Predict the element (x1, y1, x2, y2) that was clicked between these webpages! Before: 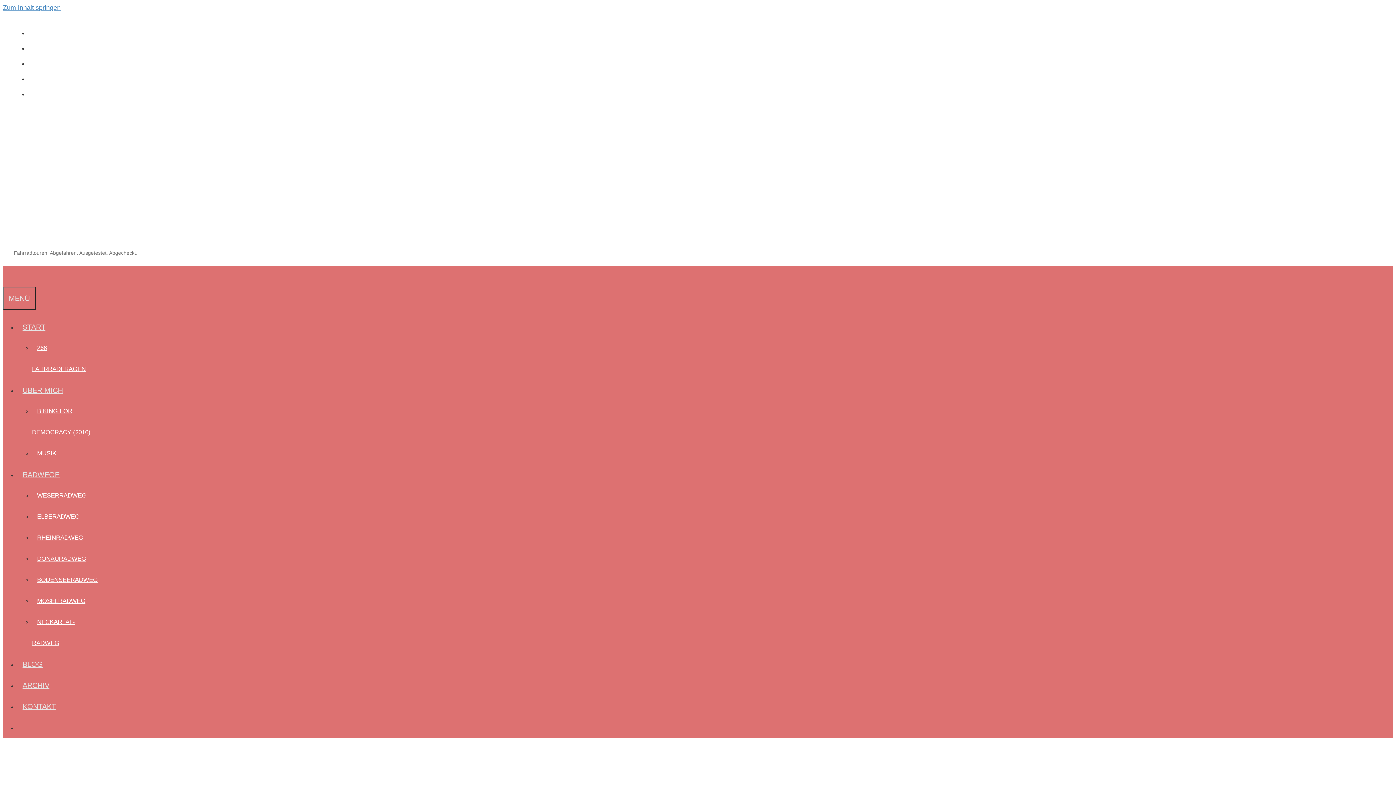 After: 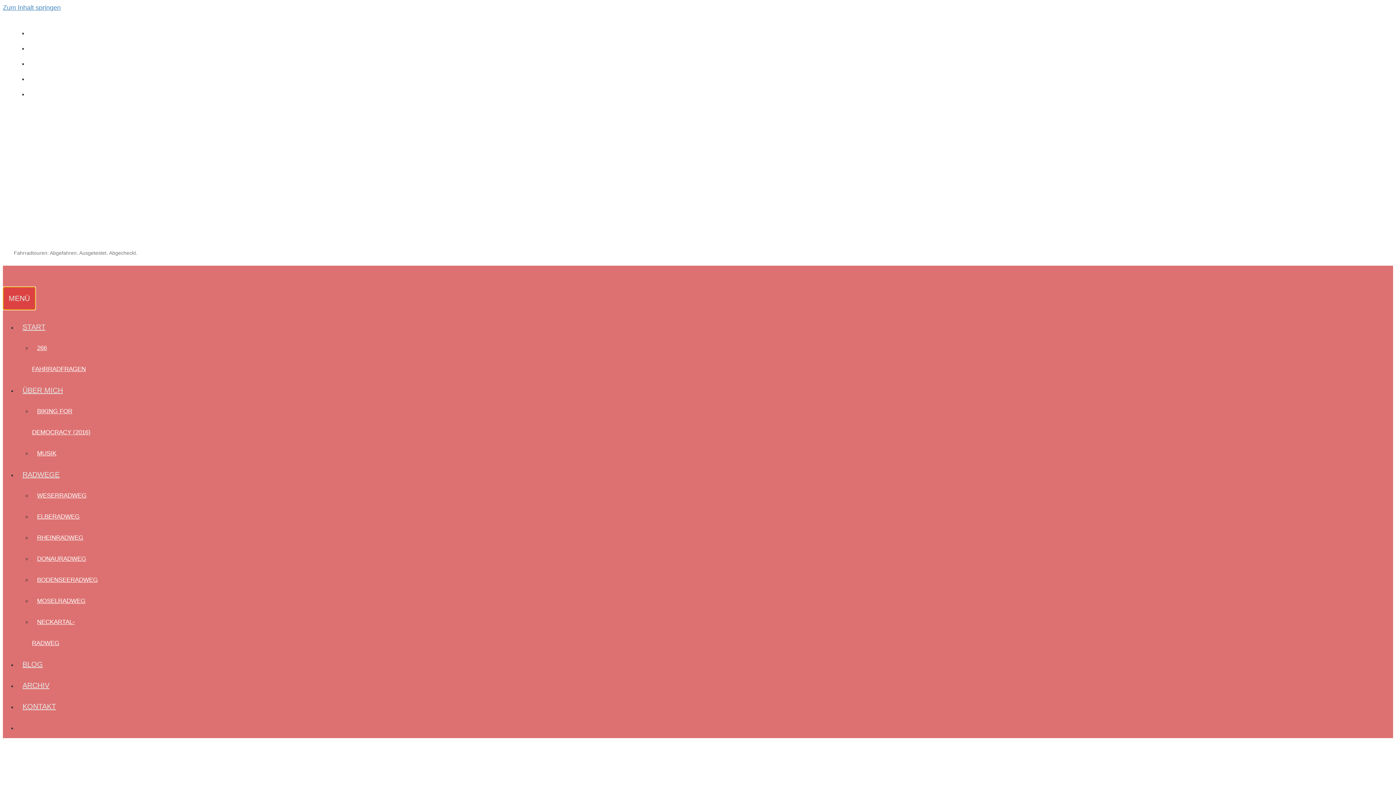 Action: label: MENÜ bbox: (2, 286, 35, 310)